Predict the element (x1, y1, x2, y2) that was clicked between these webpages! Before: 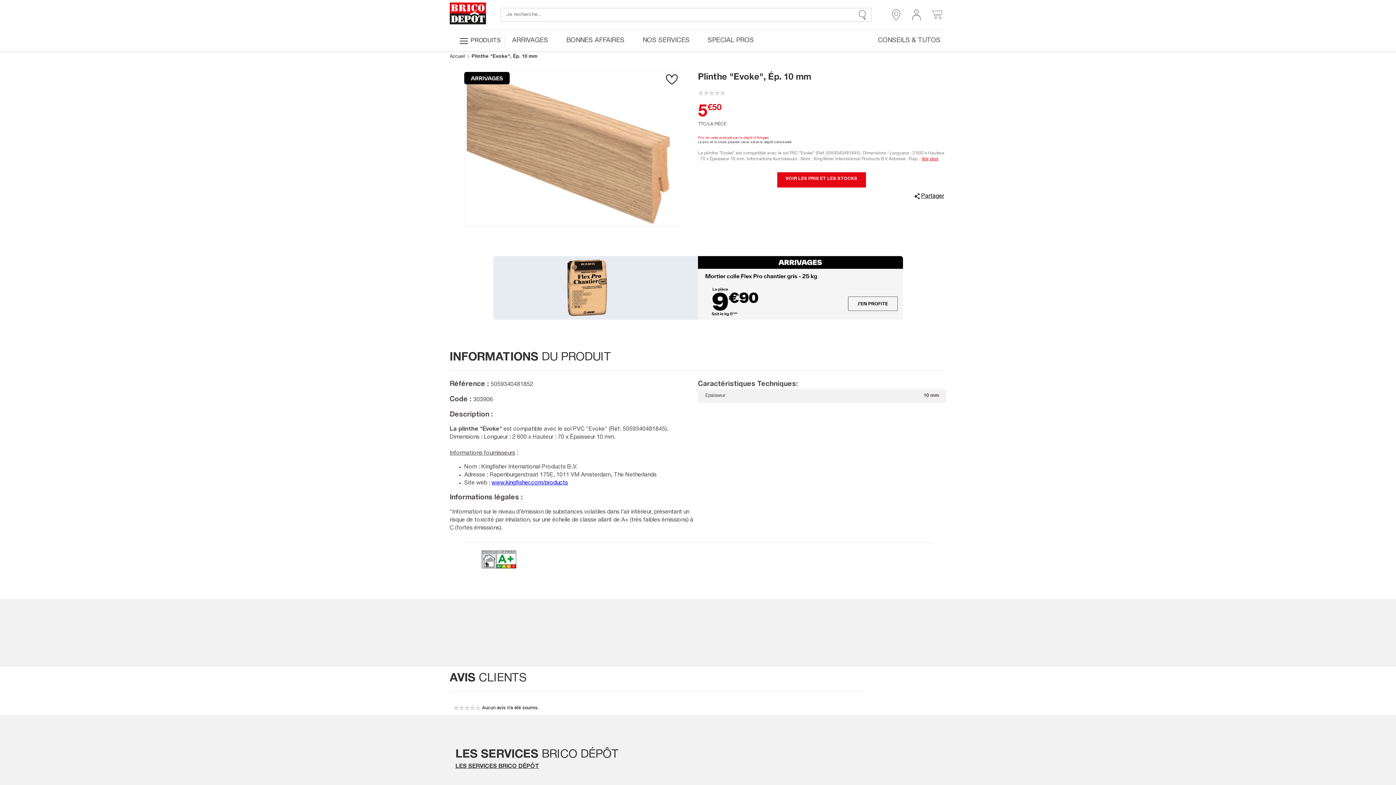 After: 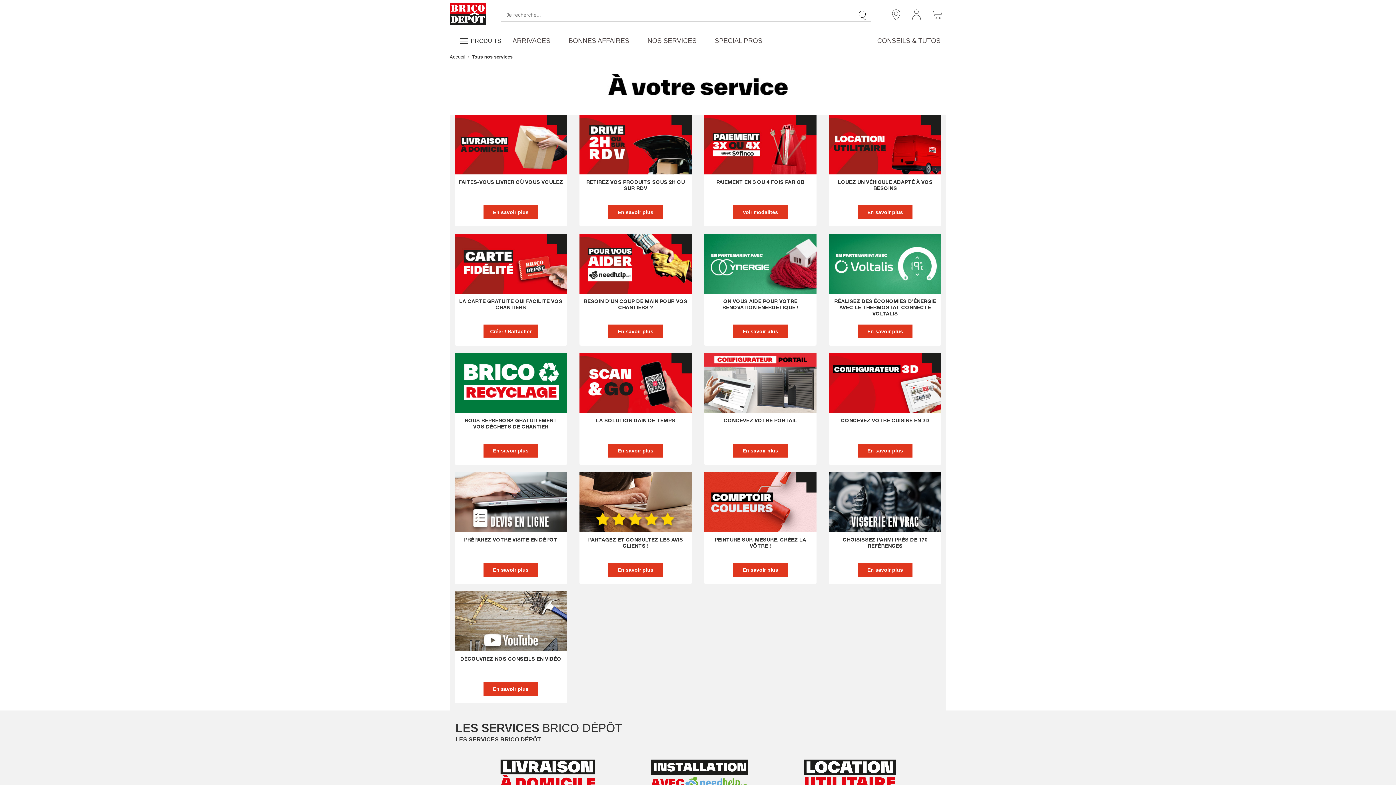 Action: label: LES SERVICES BRICO DÉPÔT bbox: (455, 761, 946, 770)